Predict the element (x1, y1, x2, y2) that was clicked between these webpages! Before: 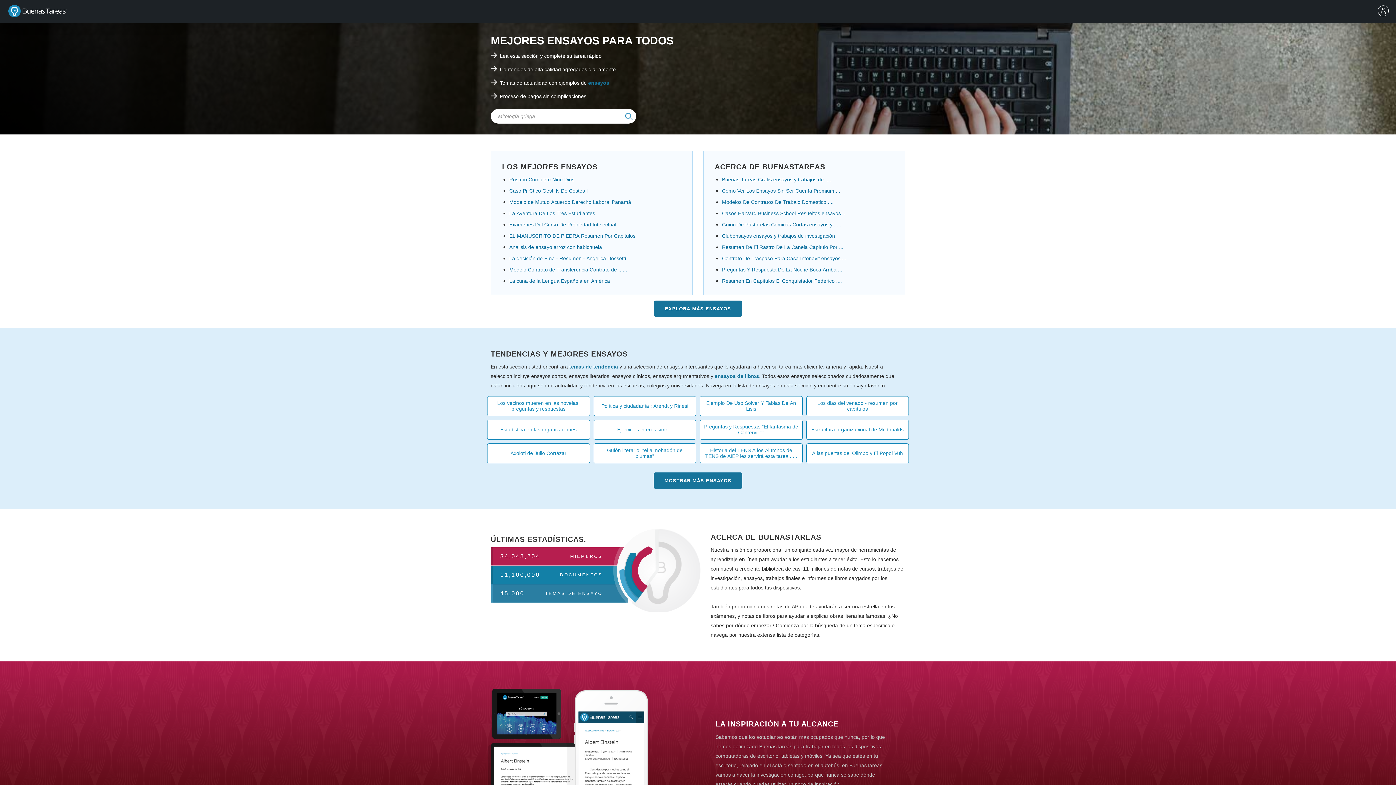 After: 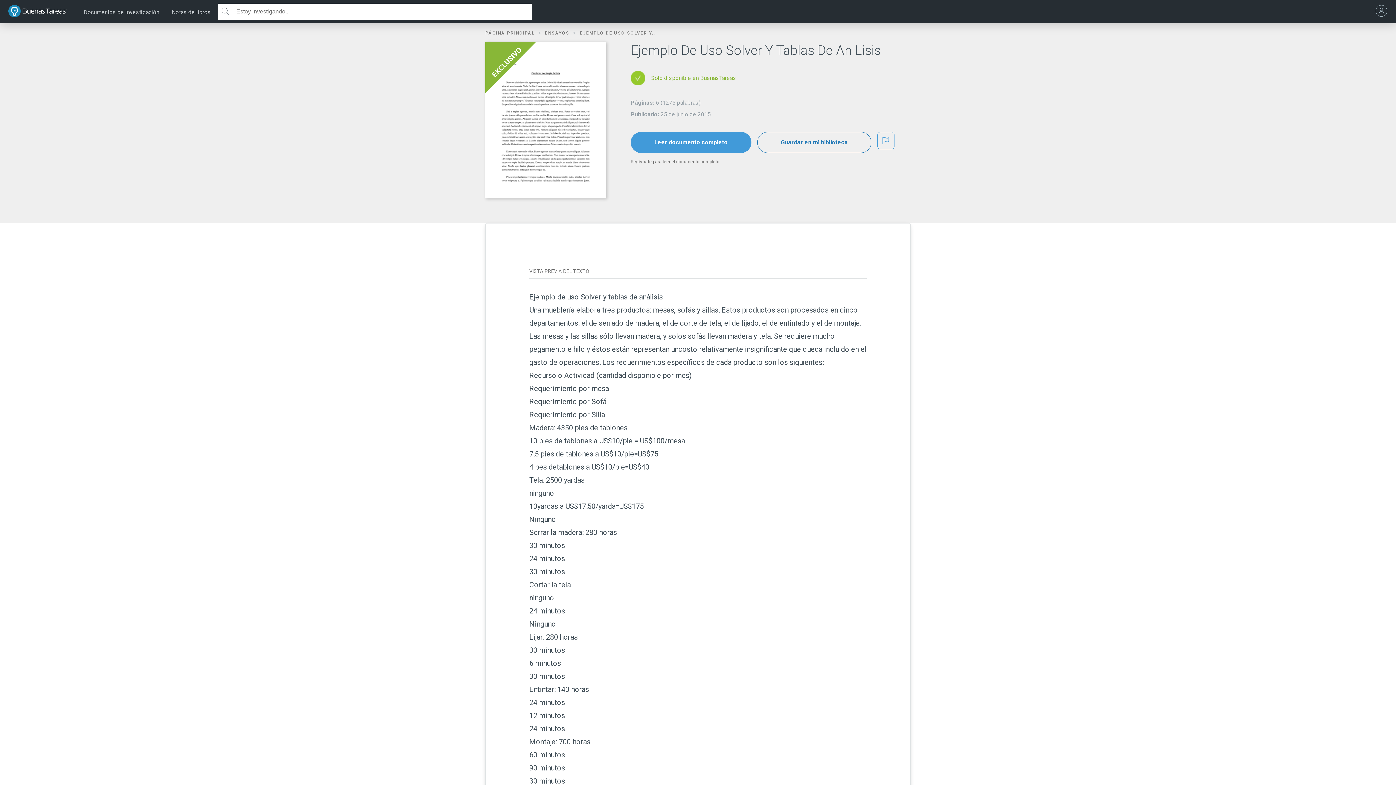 Action: bbox: (700, 400, 802, 412) label: Ejemplo De Uso Solver Y Tablas De An Lisis